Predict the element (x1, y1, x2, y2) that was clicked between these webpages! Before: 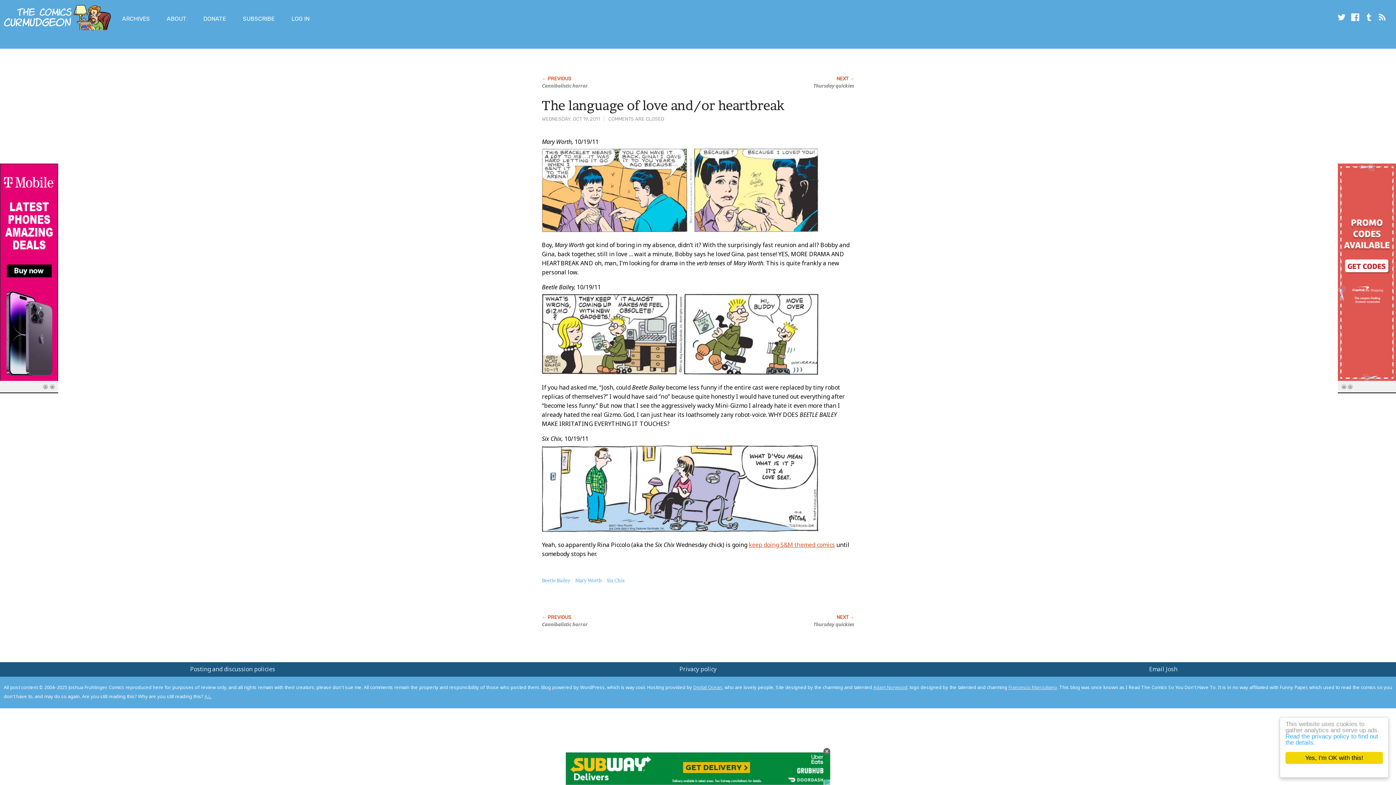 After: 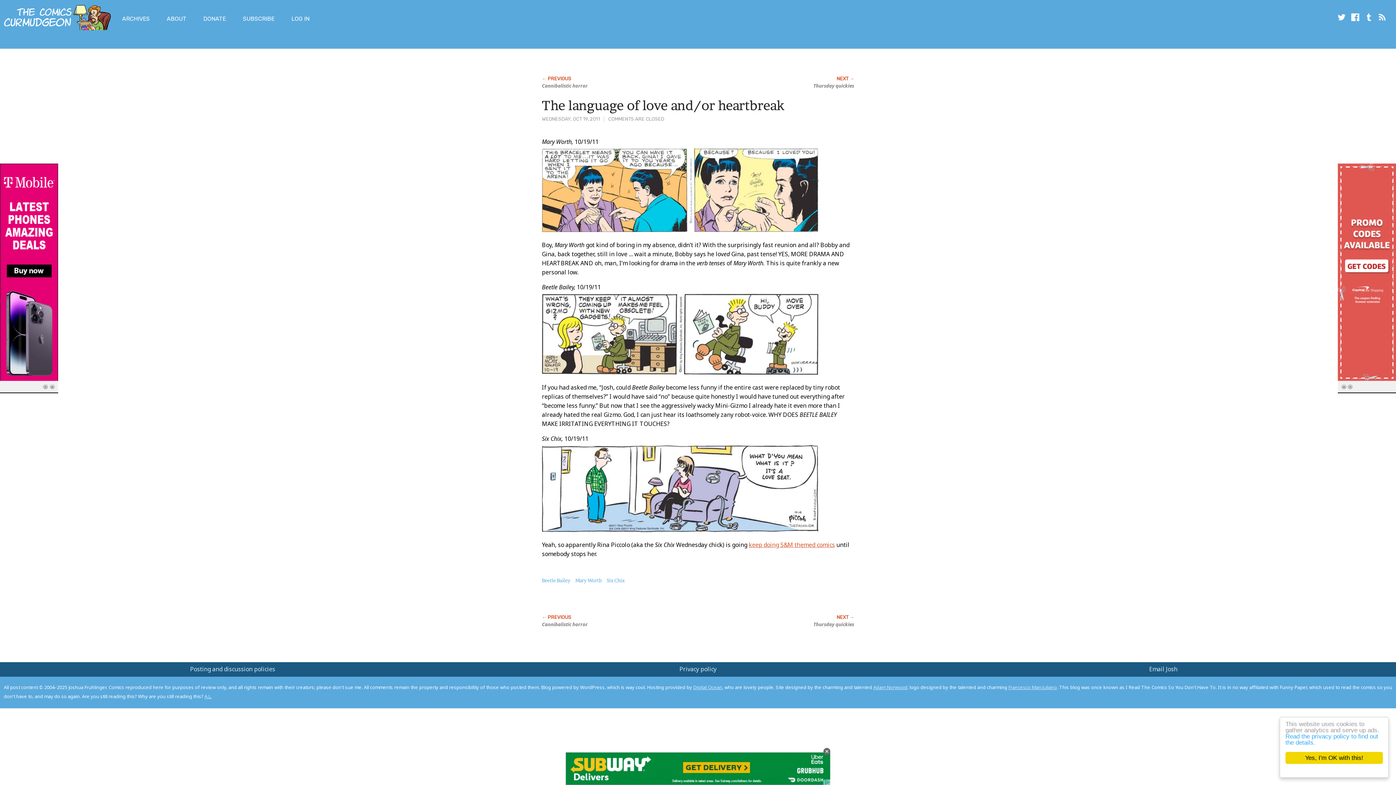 Action: label: keep doing S&M themed comics bbox: (748, 541, 835, 549)